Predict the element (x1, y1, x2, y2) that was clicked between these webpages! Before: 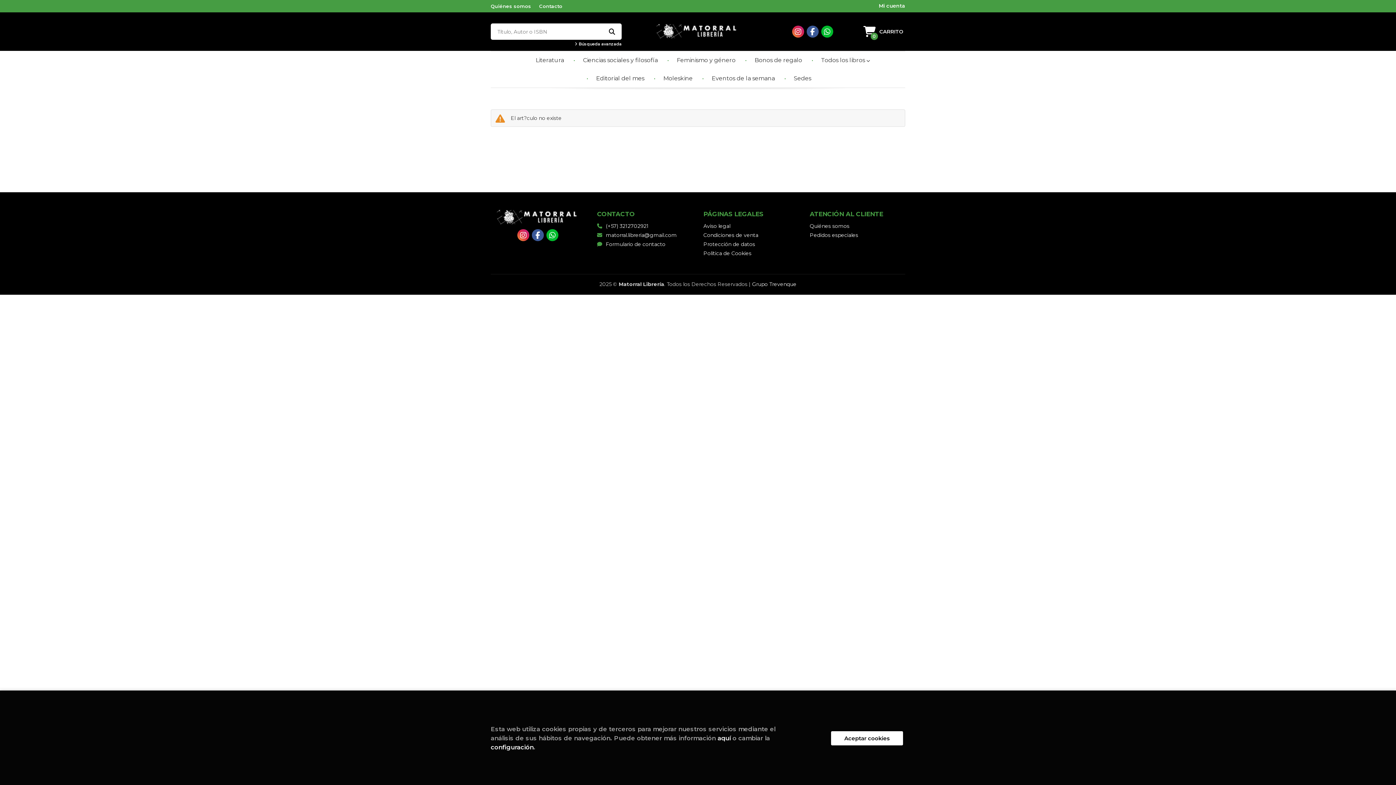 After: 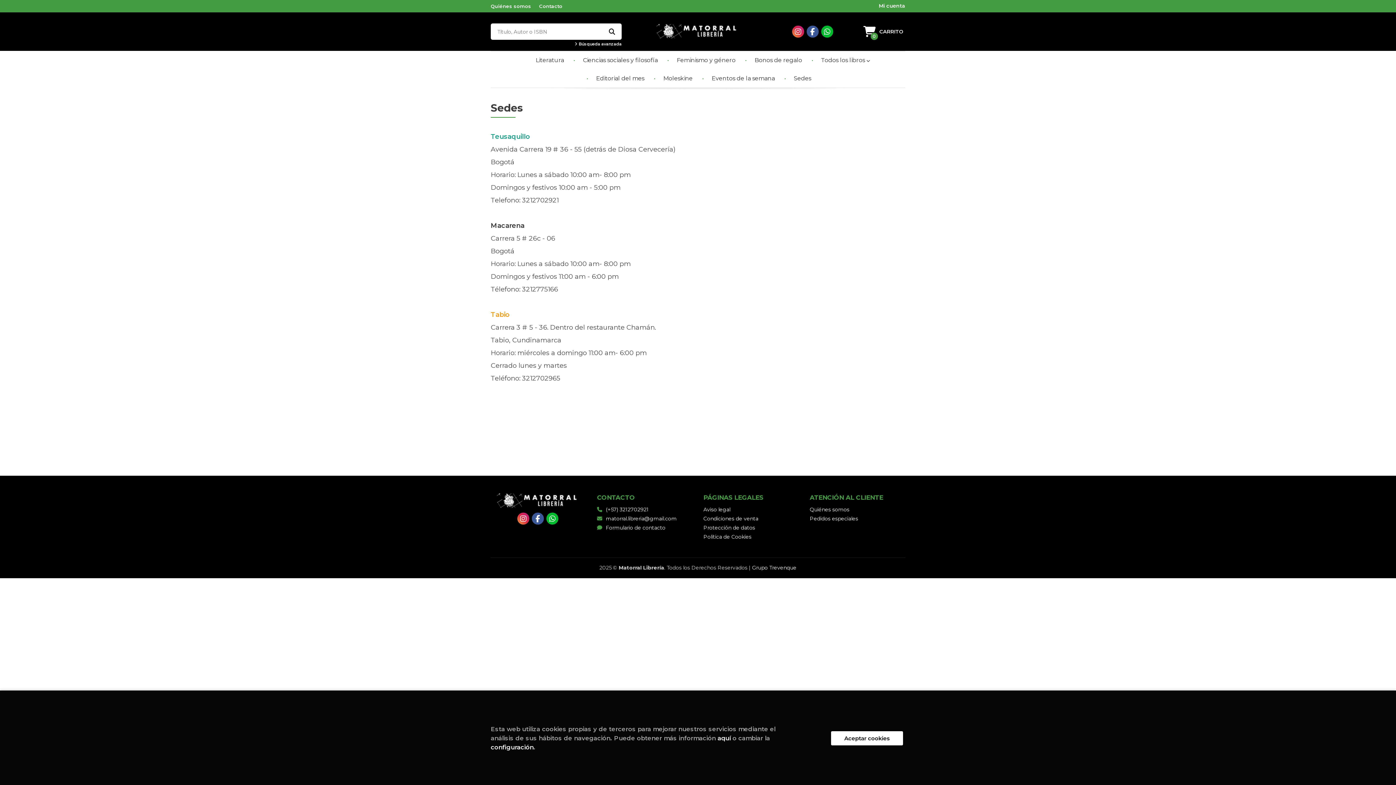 Action: bbox: (782, 69, 817, 87) label: Sedes